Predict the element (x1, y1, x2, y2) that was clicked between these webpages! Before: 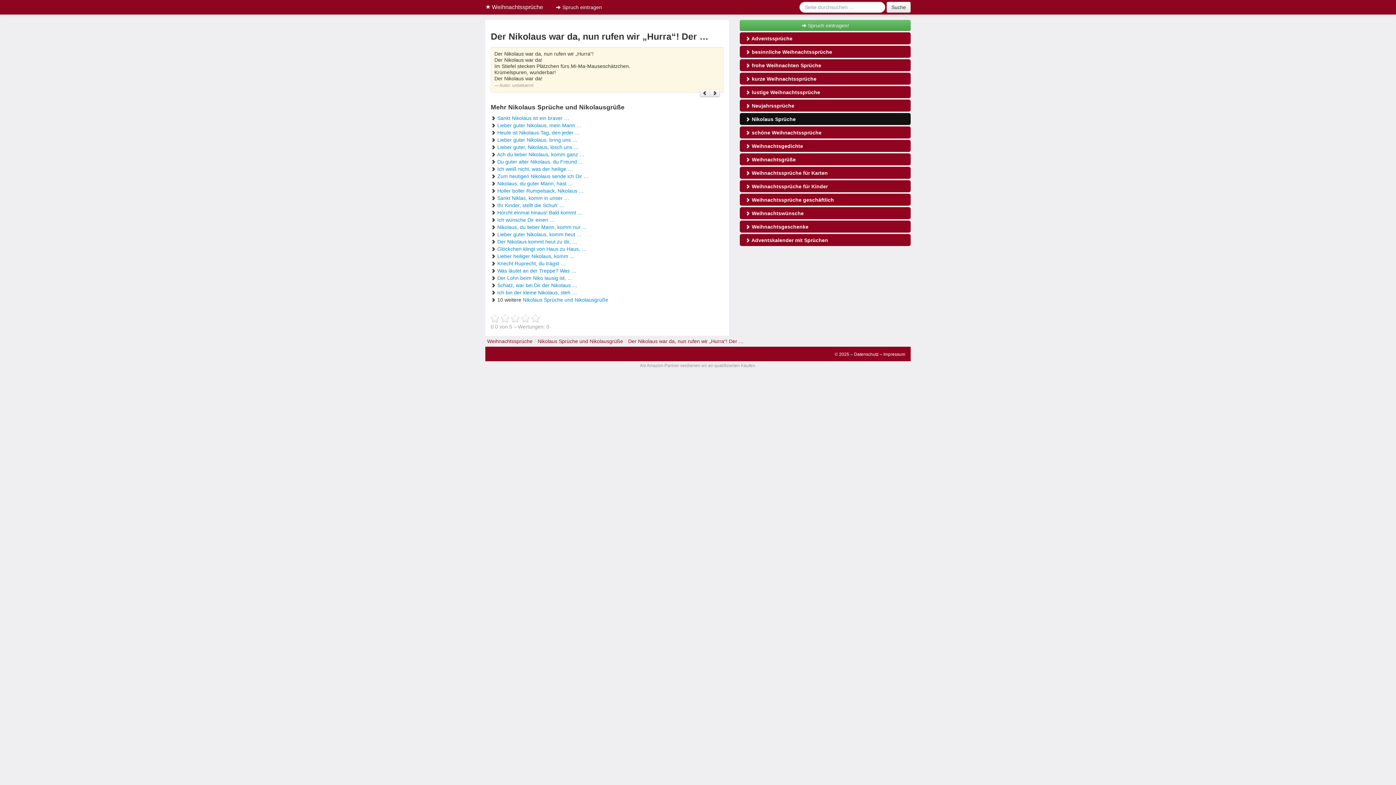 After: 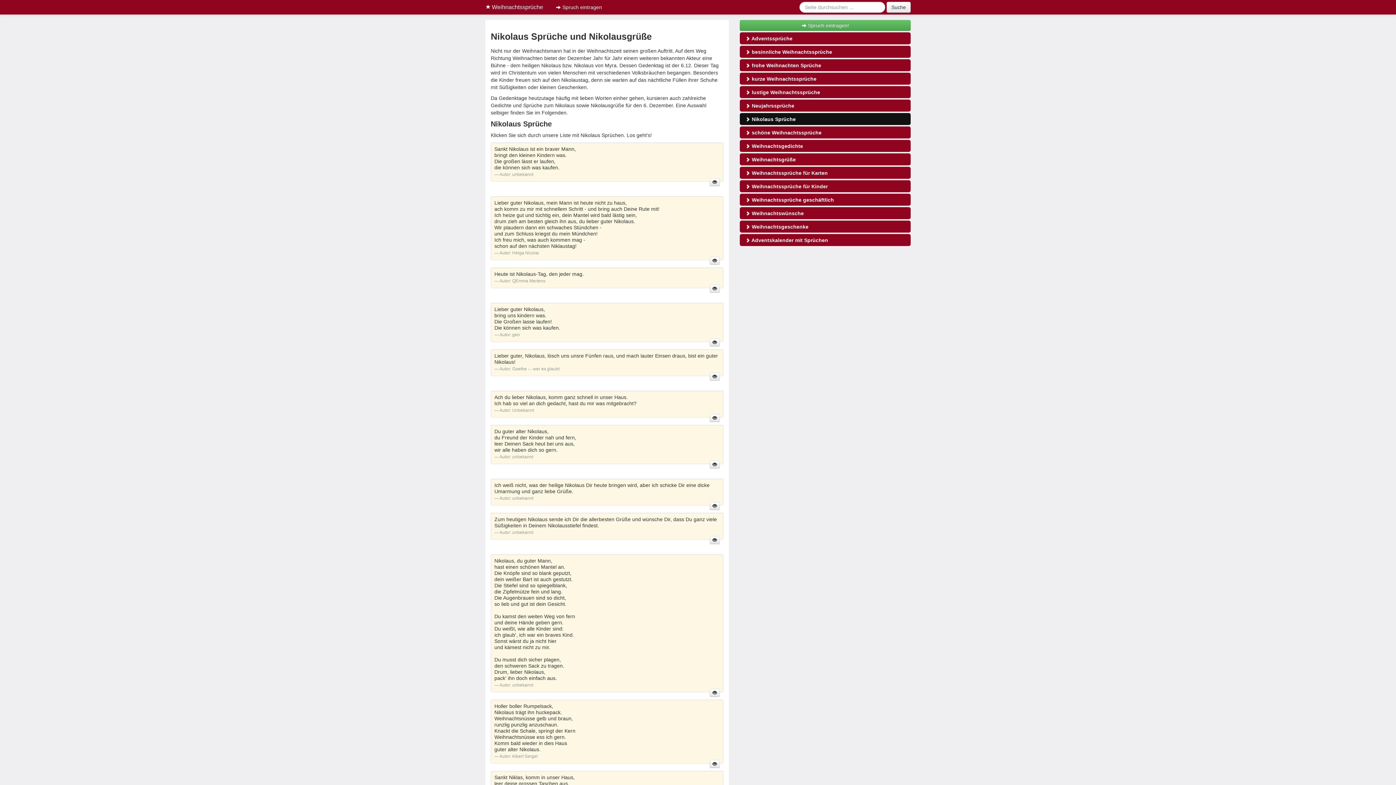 Action: bbox: (537, 338, 623, 344) label: Nikolaus Sprüche und Nikolausgrüße